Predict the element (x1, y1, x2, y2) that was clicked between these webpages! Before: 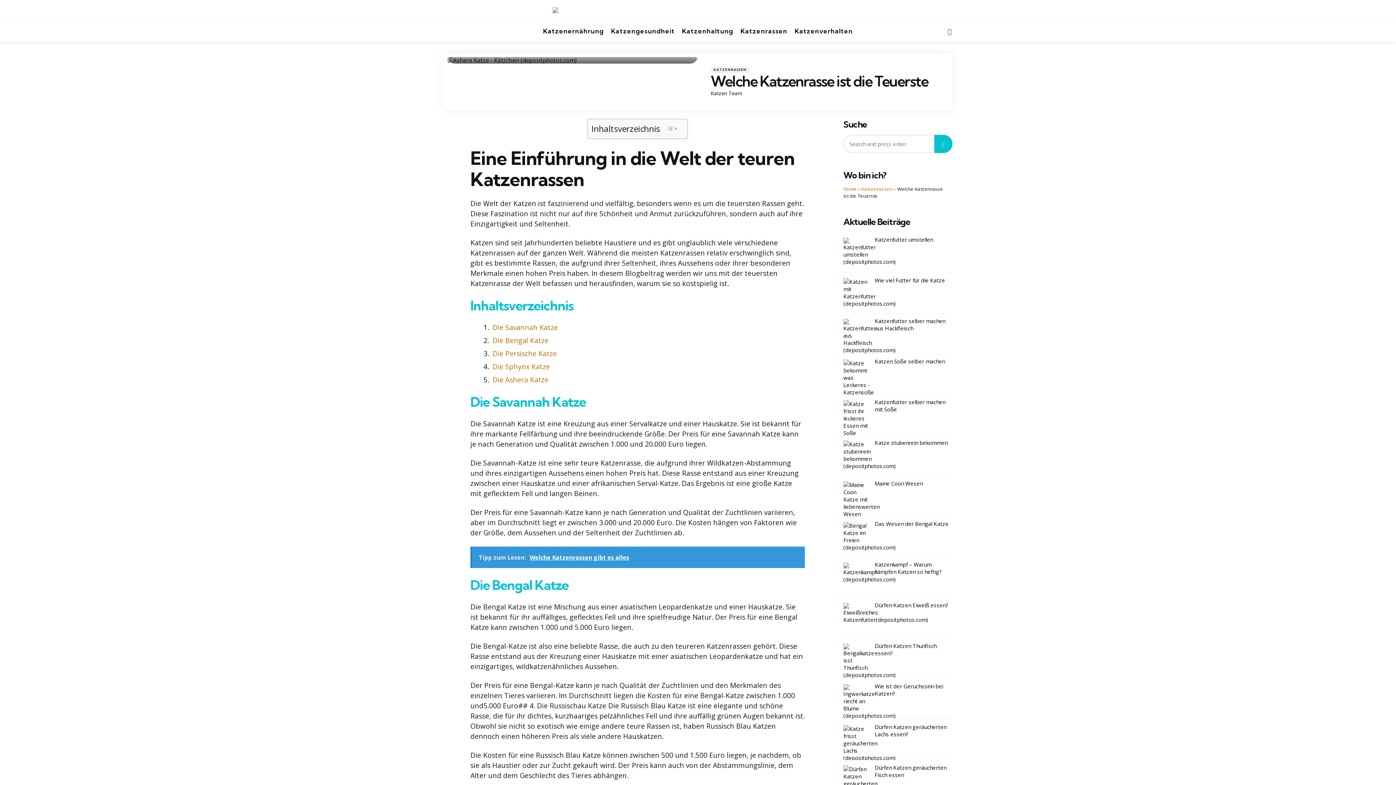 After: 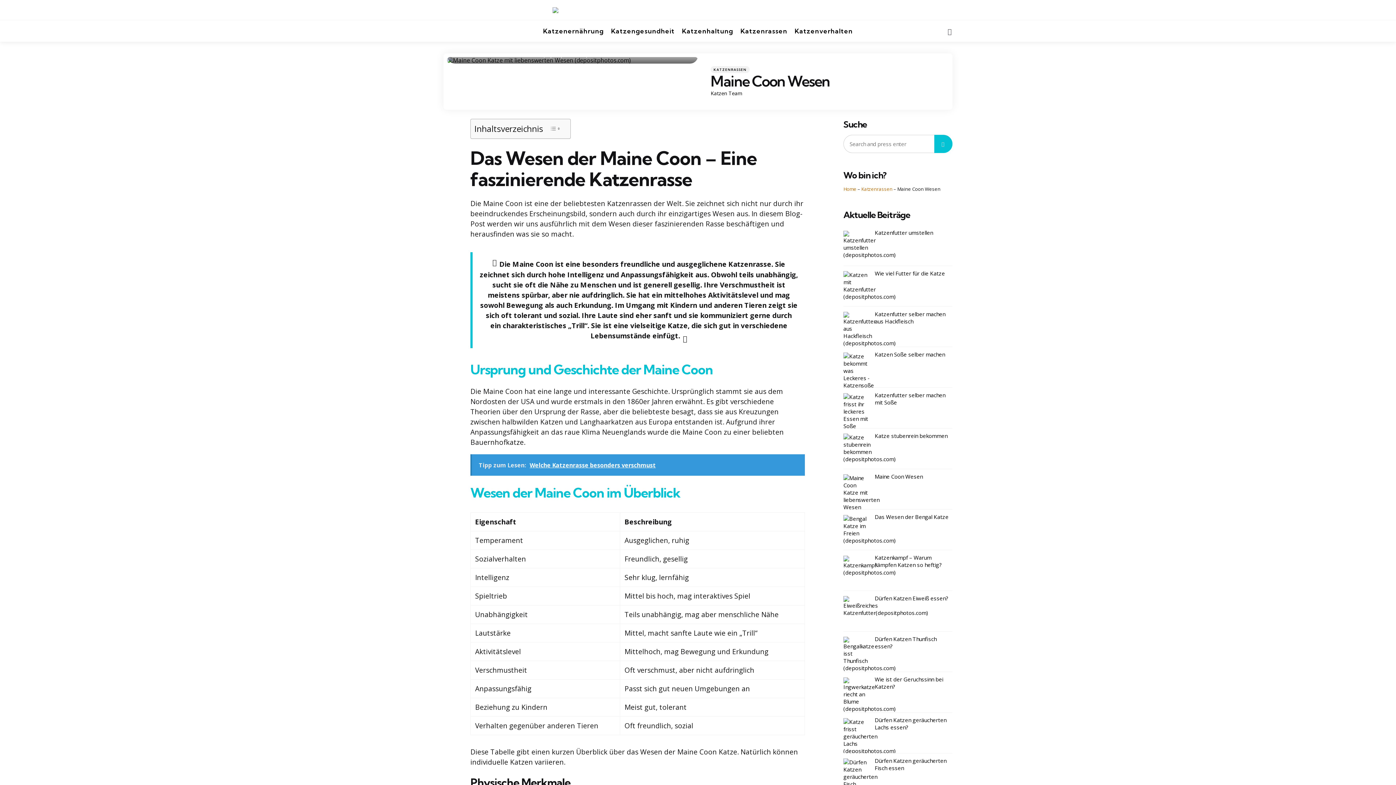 Action: label: Maine Coon Wesen bbox: (843, 476, 923, 516)